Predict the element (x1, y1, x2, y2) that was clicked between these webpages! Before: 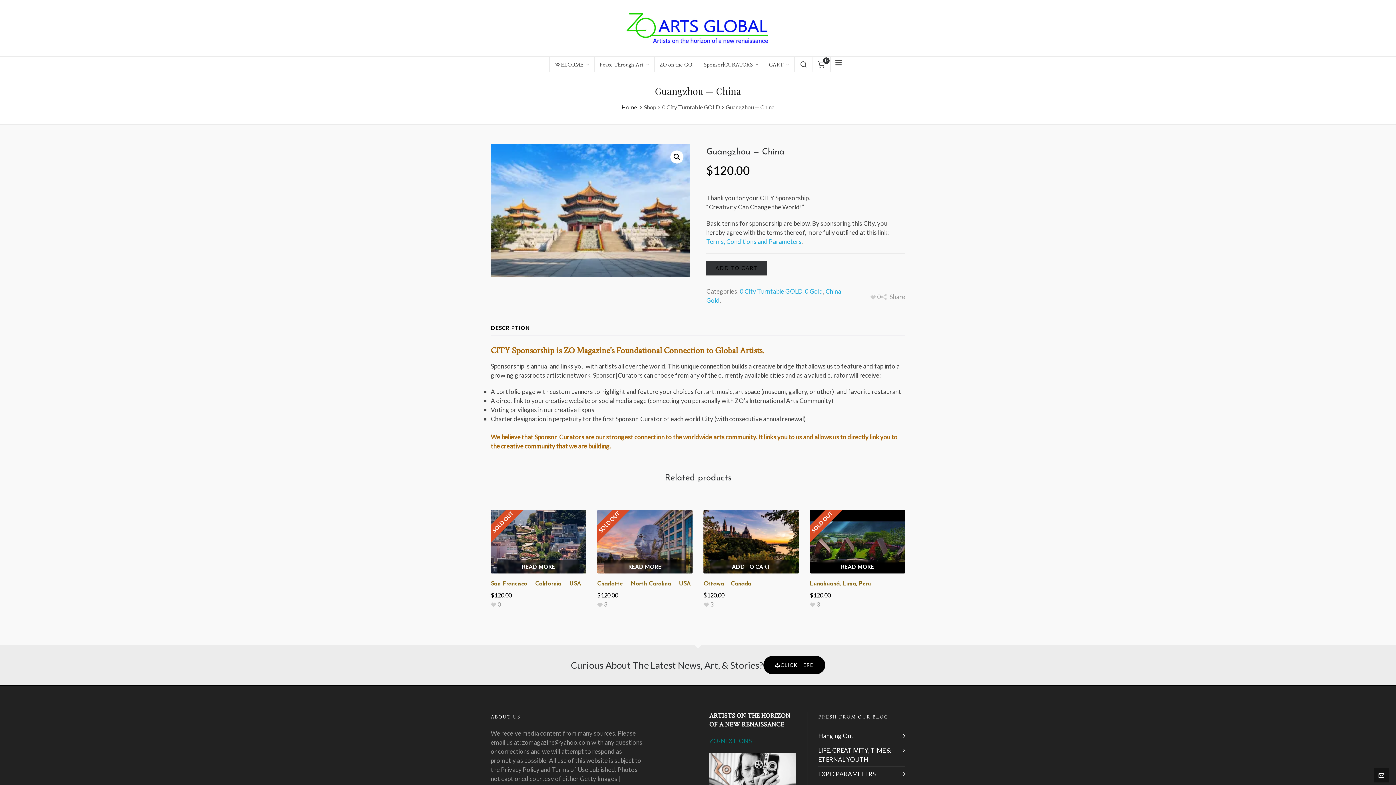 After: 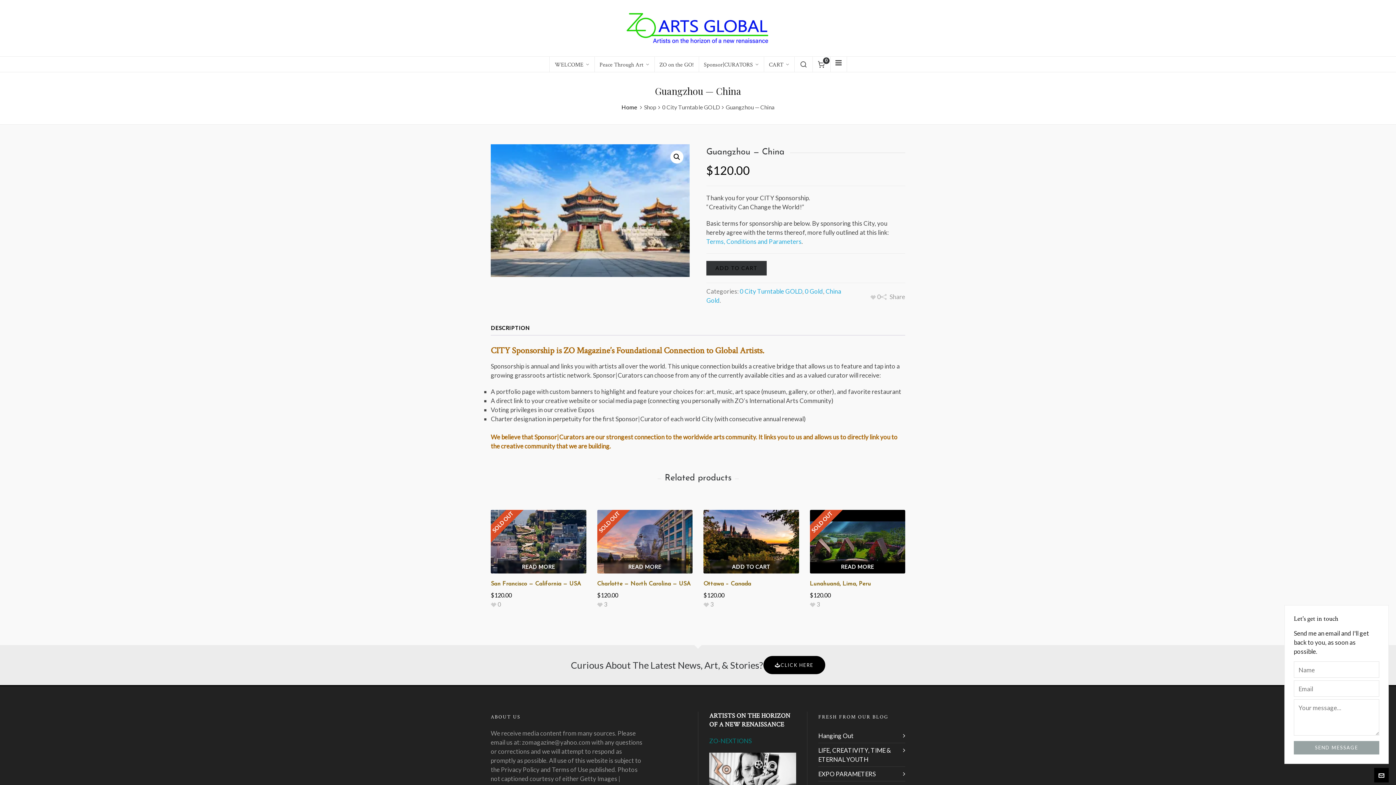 Action: bbox: (1374, 768, 1389, 782)